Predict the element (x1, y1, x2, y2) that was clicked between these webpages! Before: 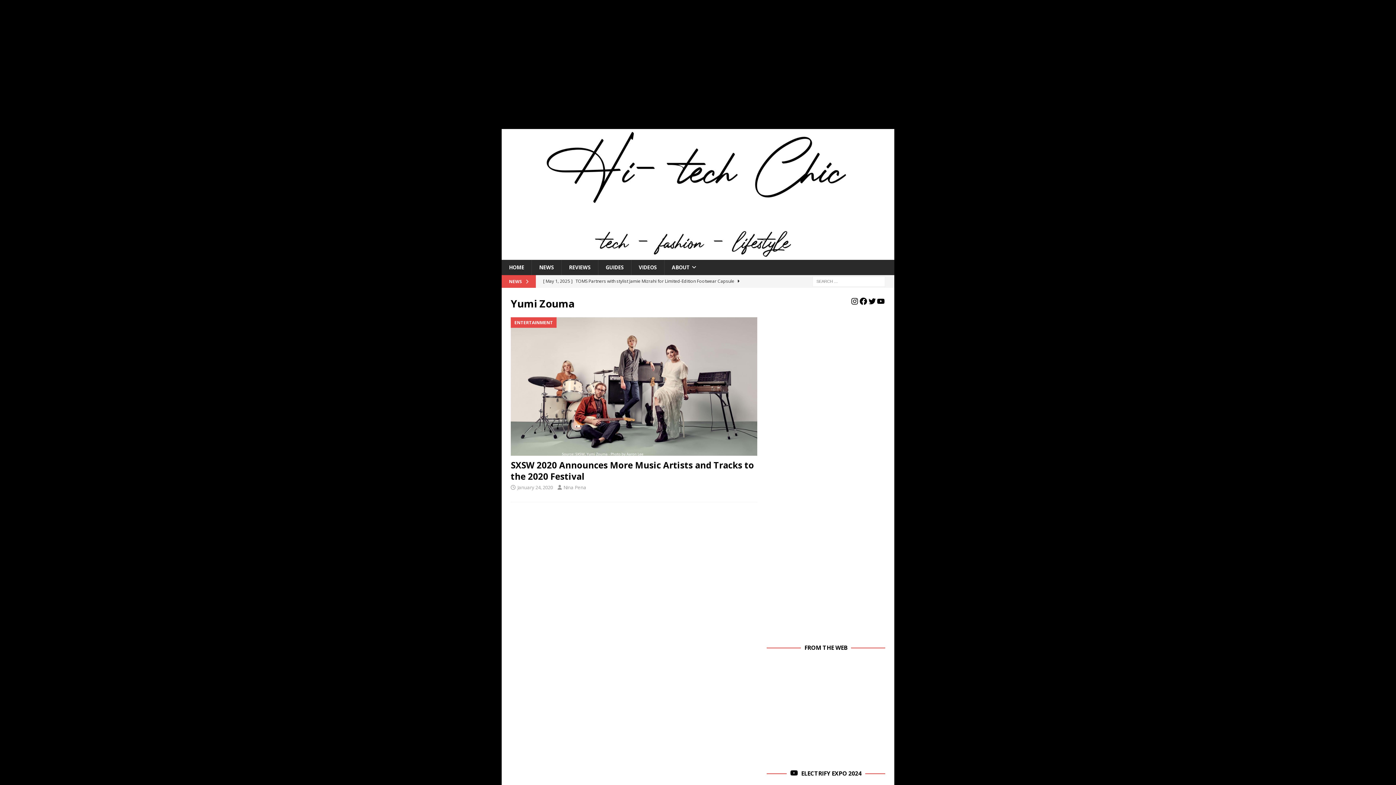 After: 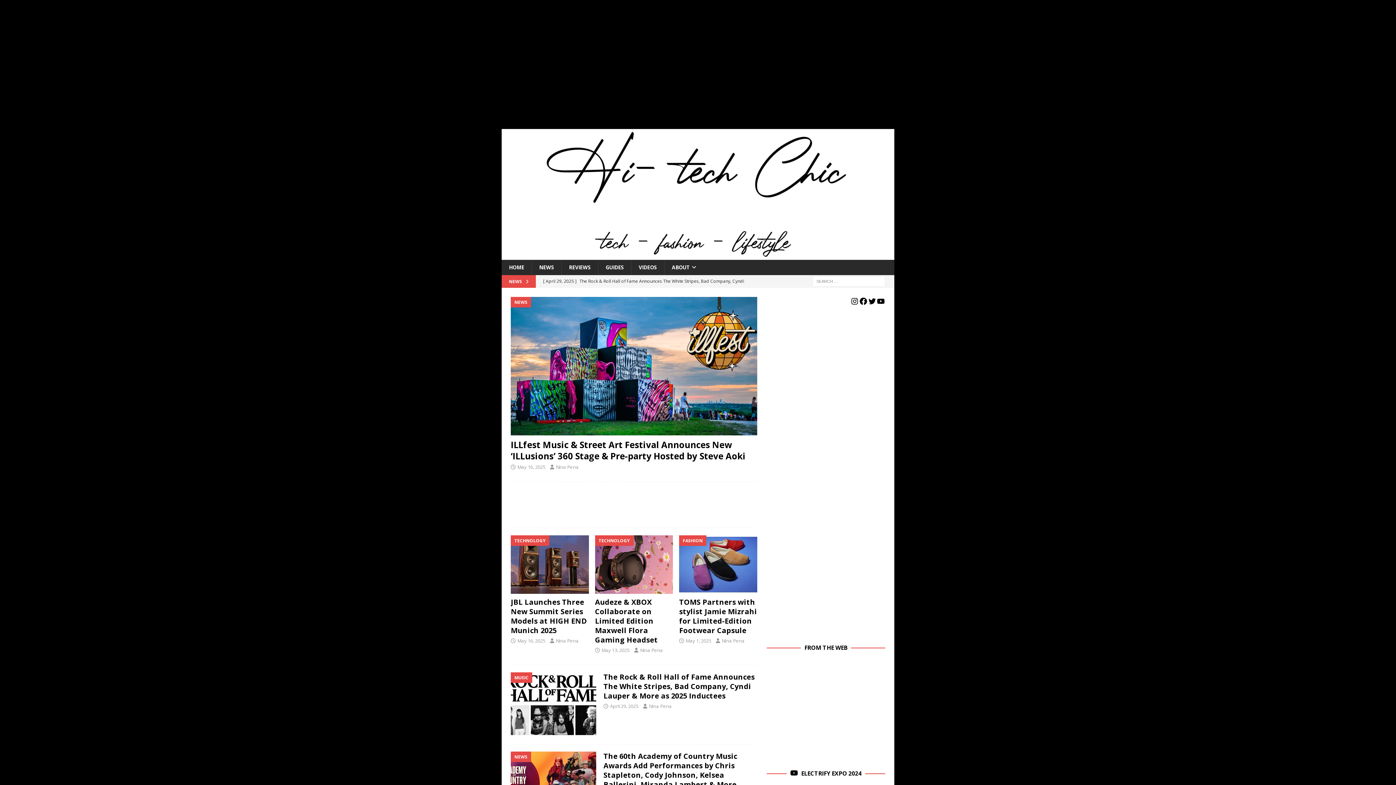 Action: bbox: (501, 252, 894, 259)